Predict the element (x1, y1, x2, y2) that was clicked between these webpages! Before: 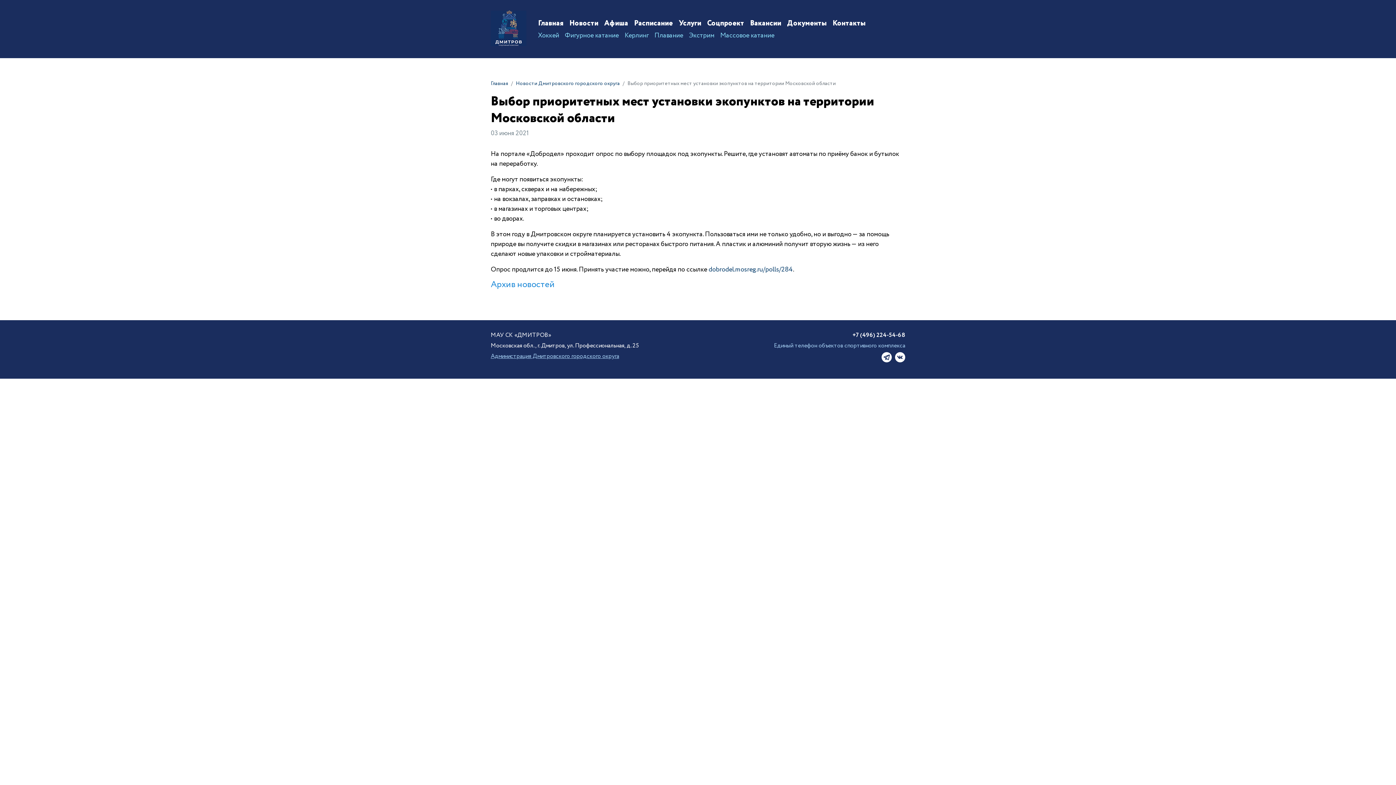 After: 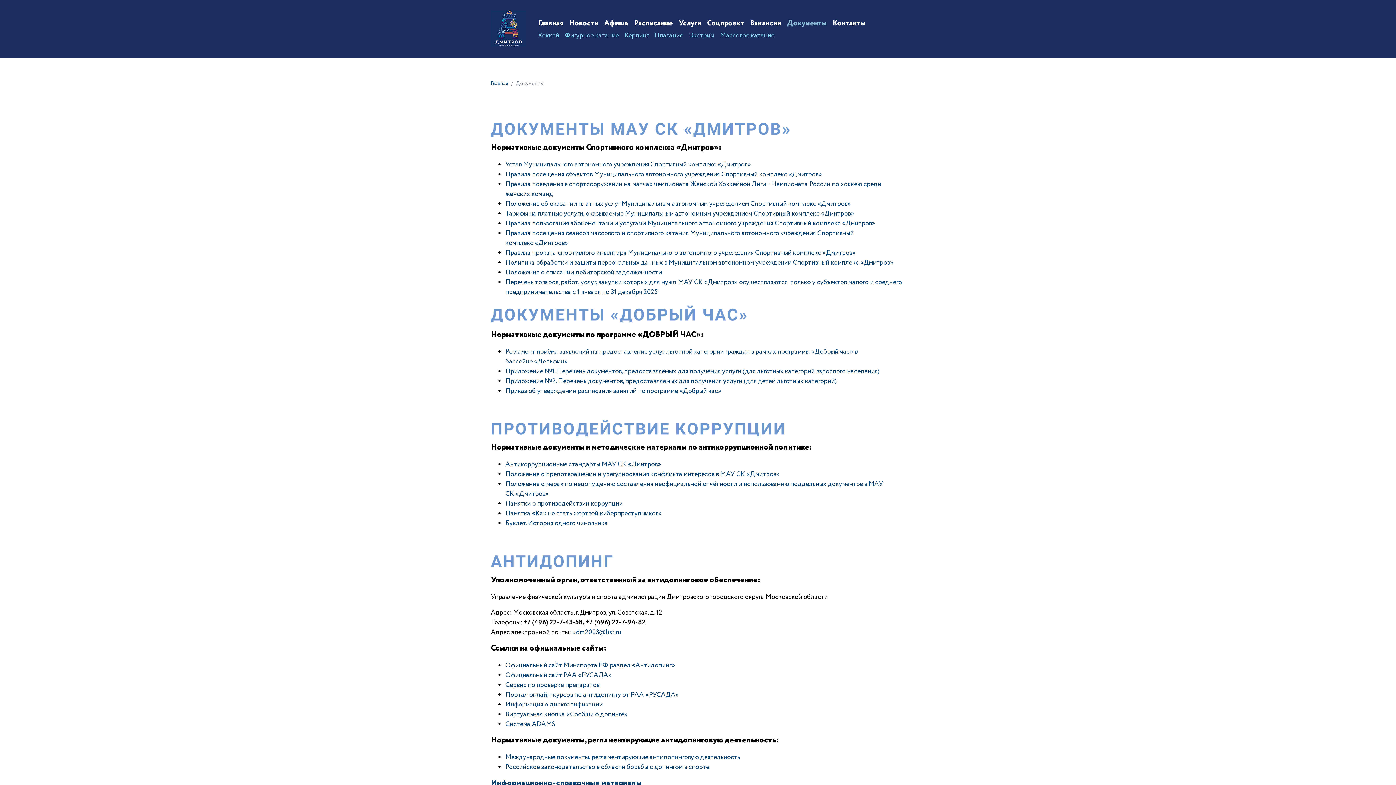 Action: label: Документы bbox: (787, 18, 826, 28)